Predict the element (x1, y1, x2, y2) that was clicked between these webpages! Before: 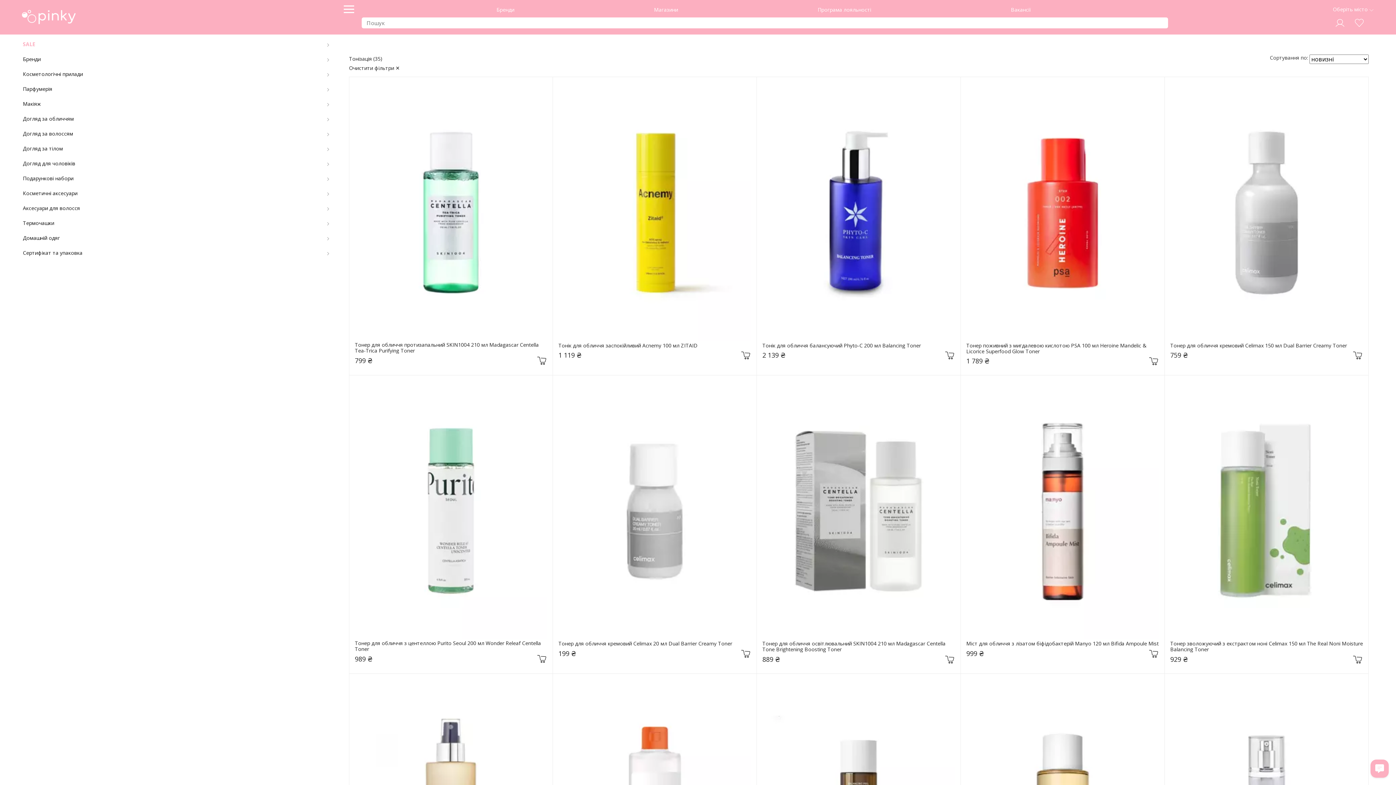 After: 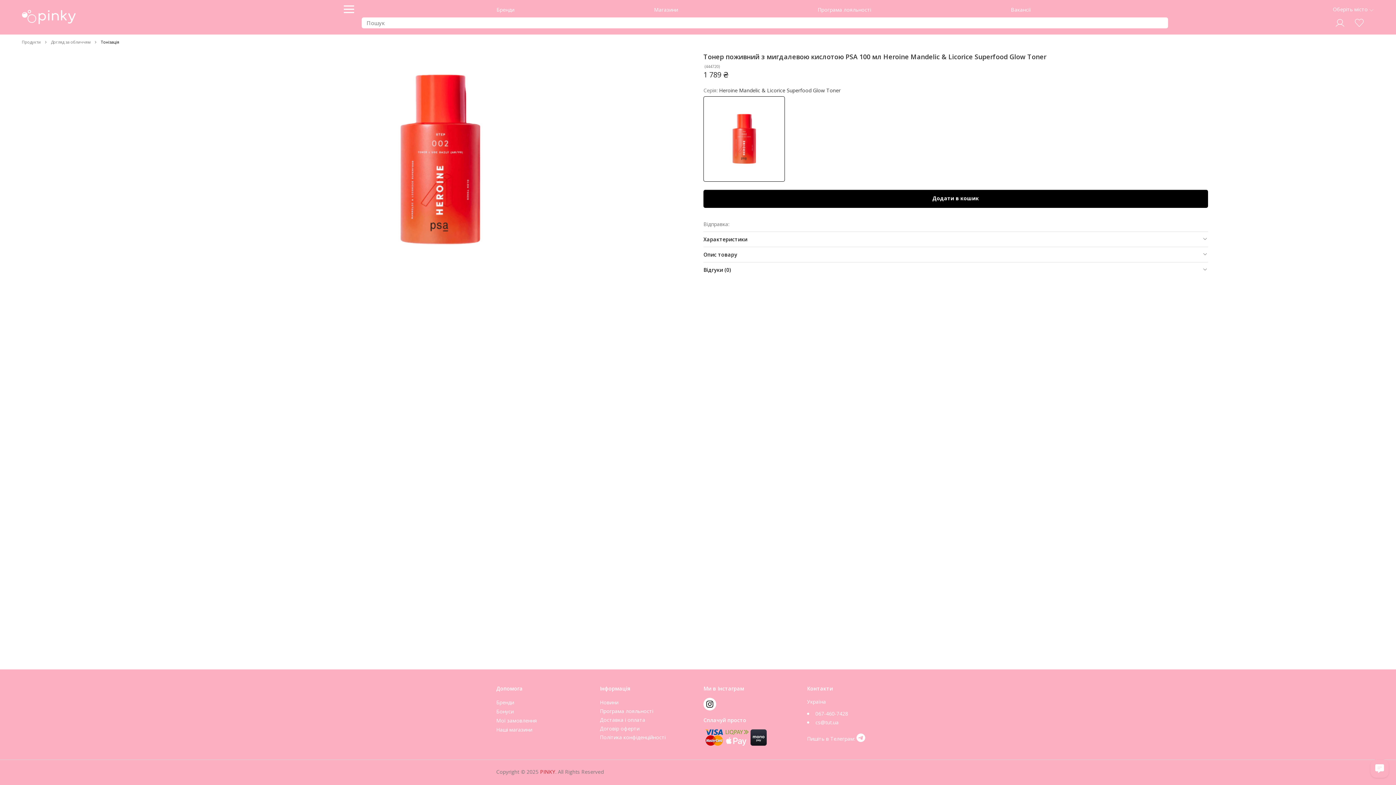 Action: label: Тонер поживний з мигдалевою кислотою PSA 100 мл Heroine Mandelic & Licorice Superfood Glow Toner bbox: (966, 342, 1159, 354)